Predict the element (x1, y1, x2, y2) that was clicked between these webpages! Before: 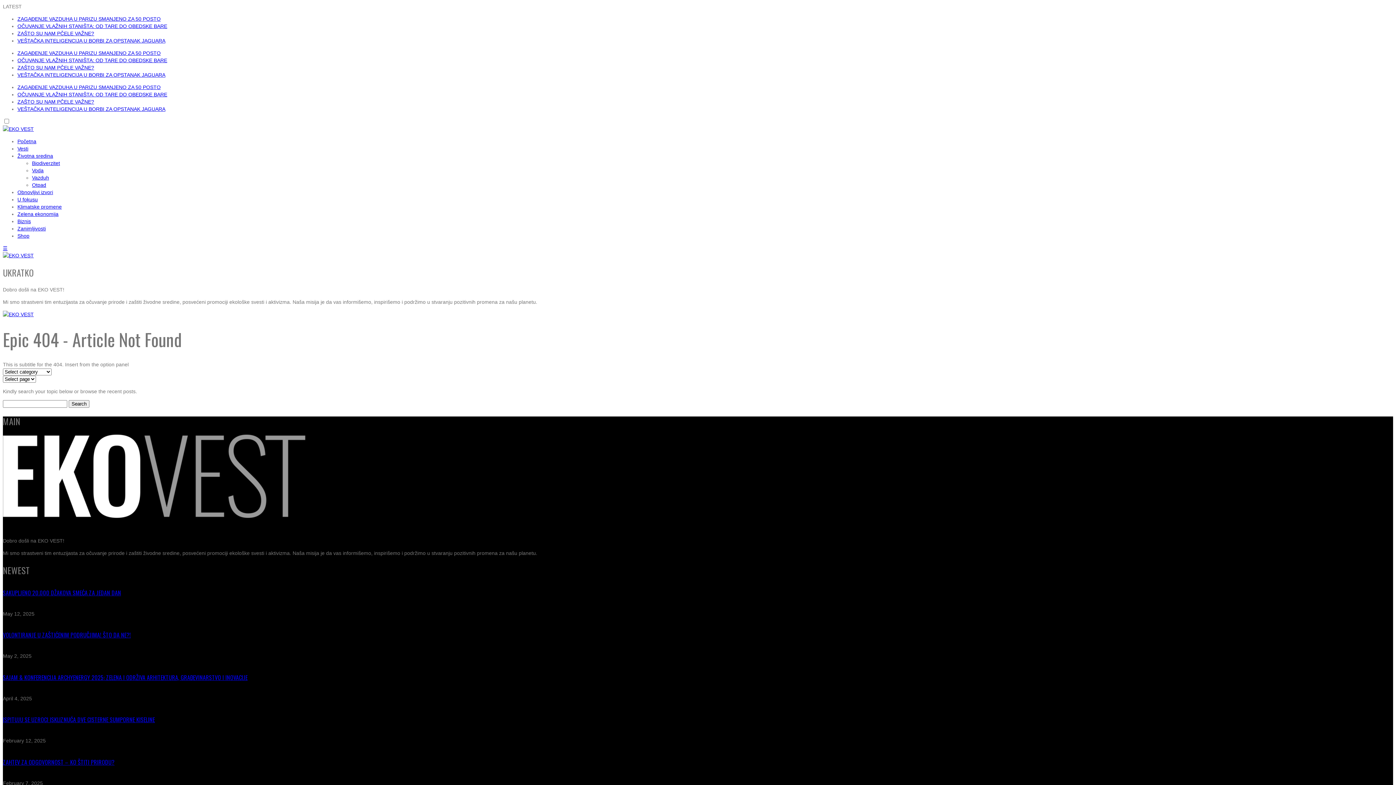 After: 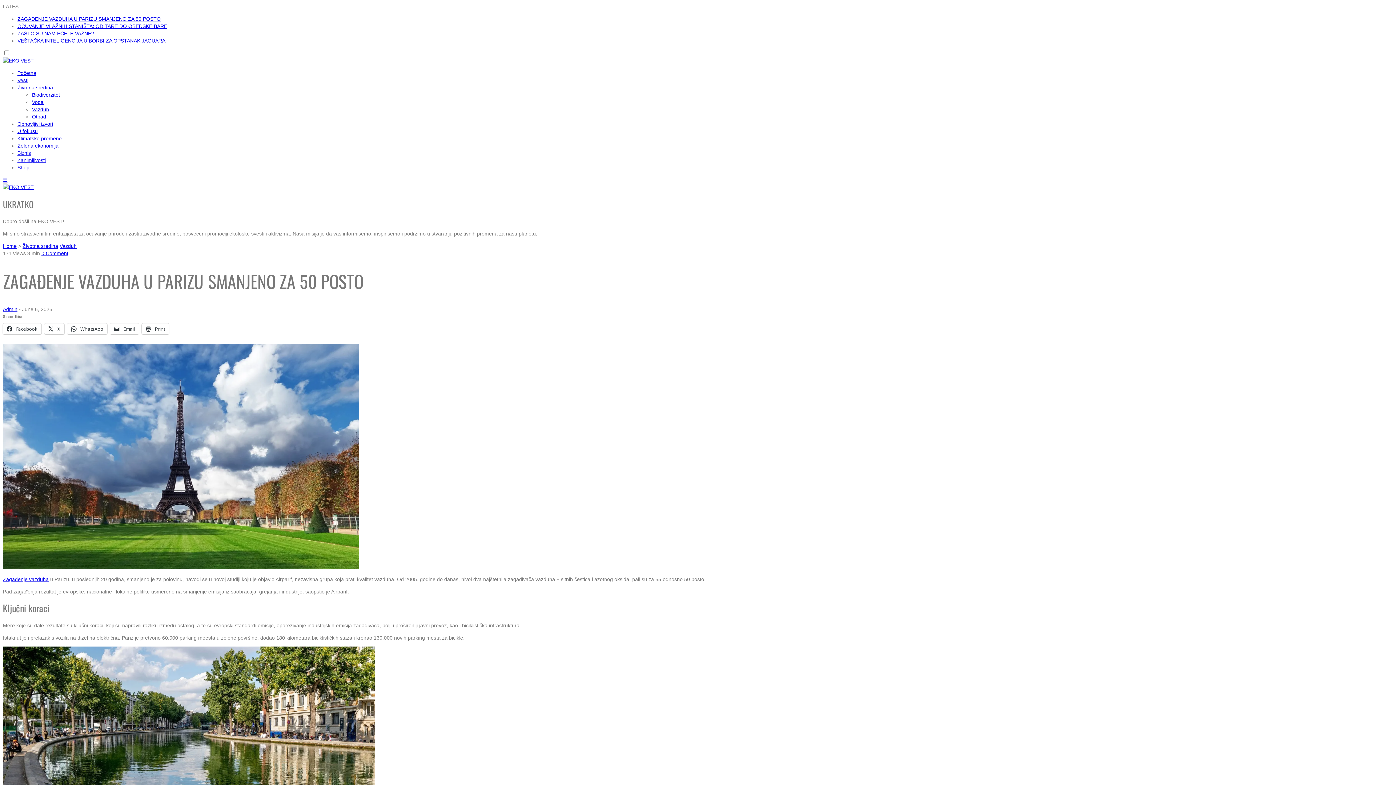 Action: label: ZAGAĐENJE VAZDUHA U PARIZU SMANJENO ZA 50 POSTO bbox: (17, 84, 160, 90)